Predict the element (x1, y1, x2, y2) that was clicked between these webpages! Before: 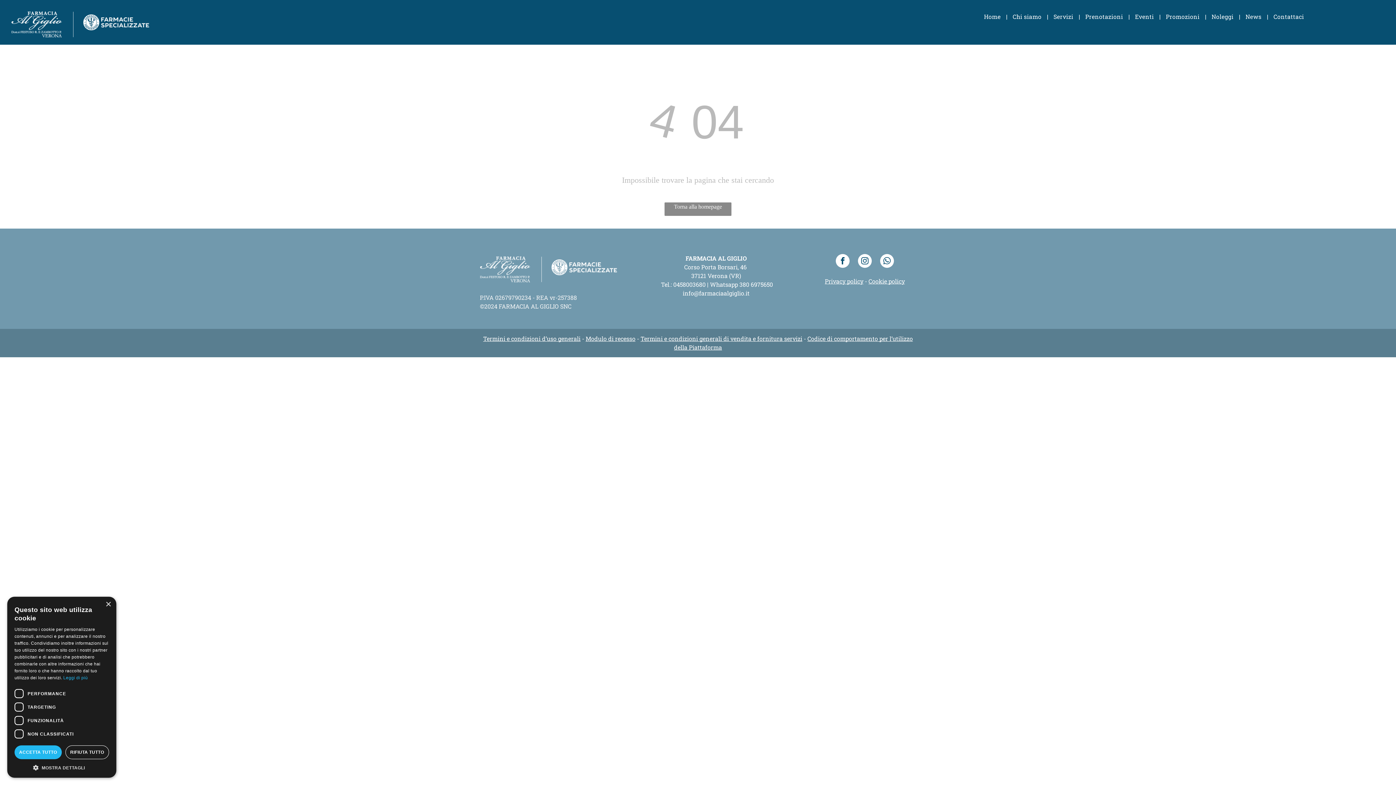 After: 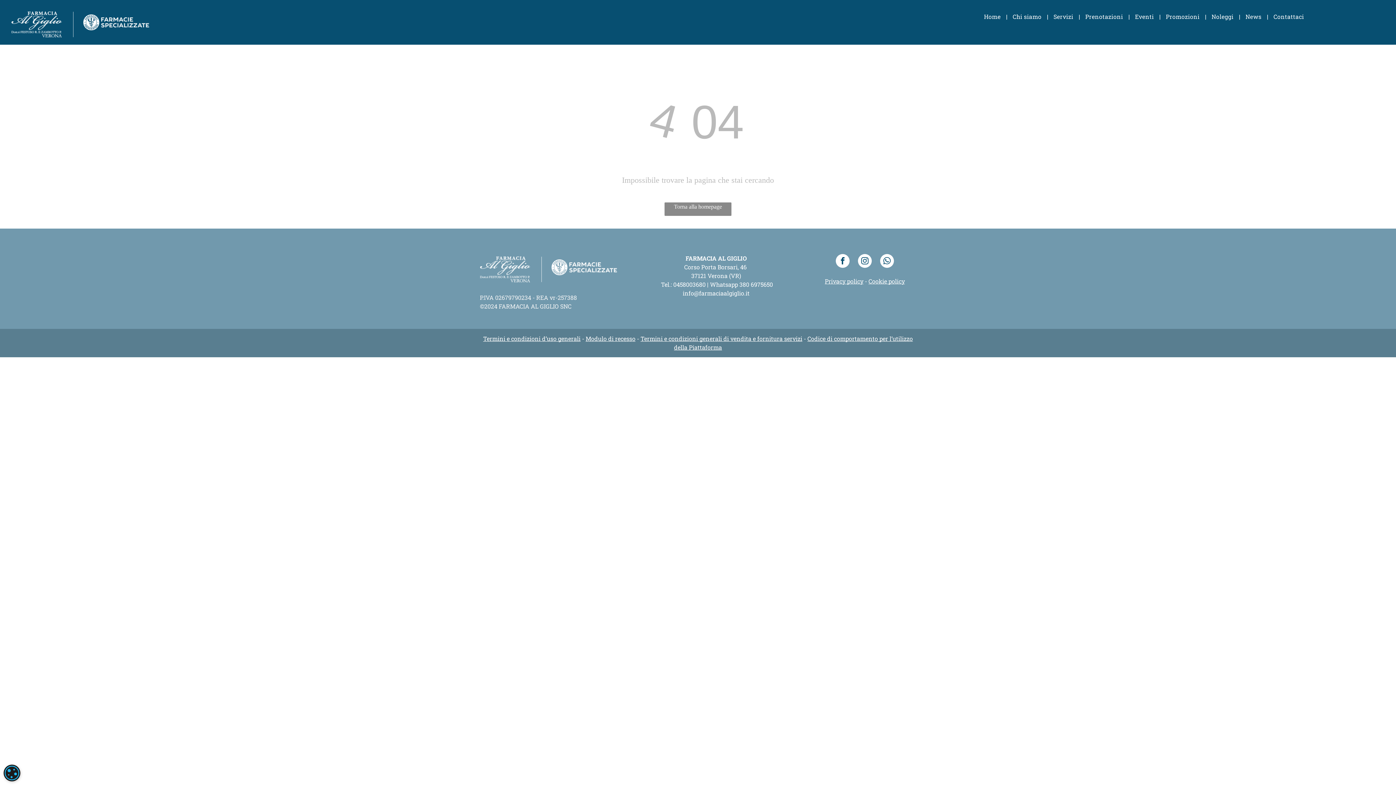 Action: label: Close bbox: (105, 602, 110, 607)